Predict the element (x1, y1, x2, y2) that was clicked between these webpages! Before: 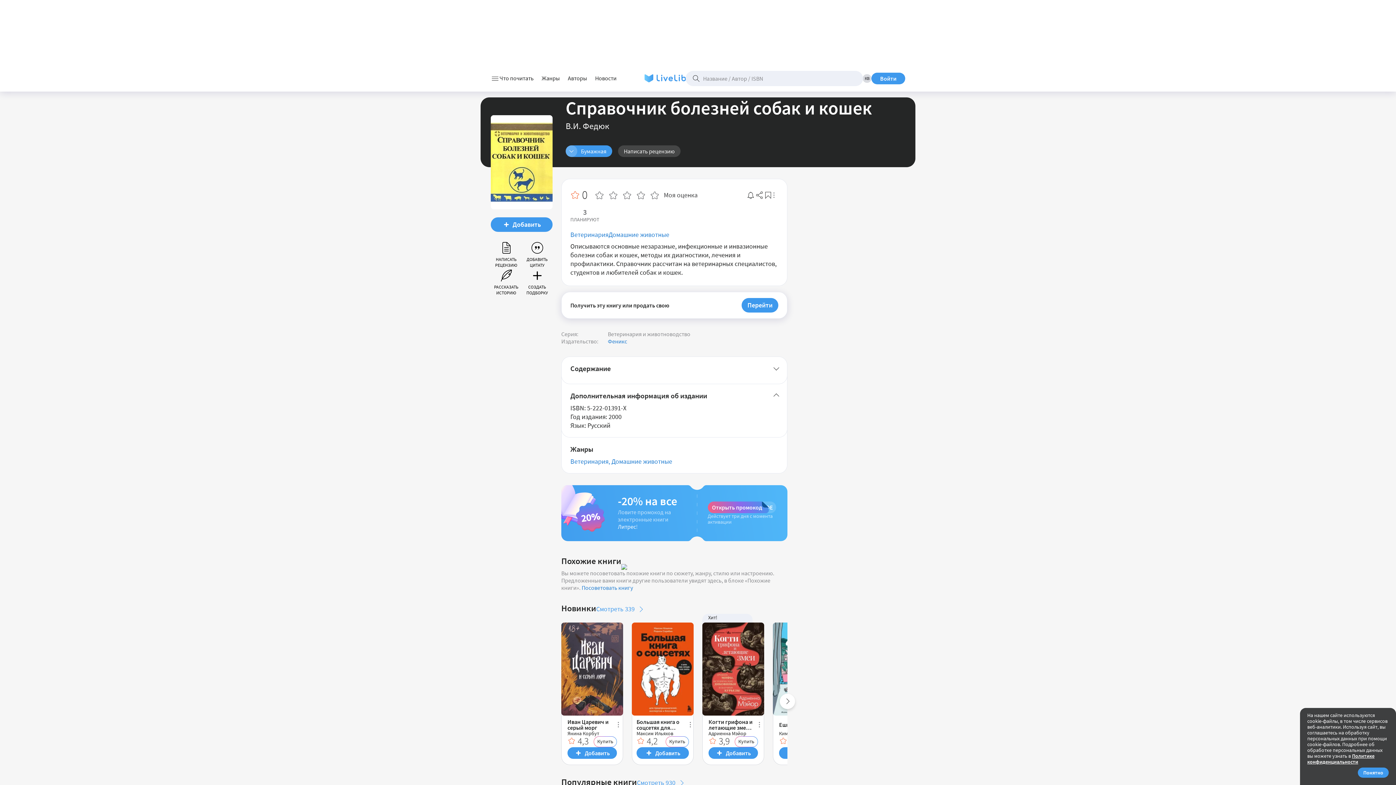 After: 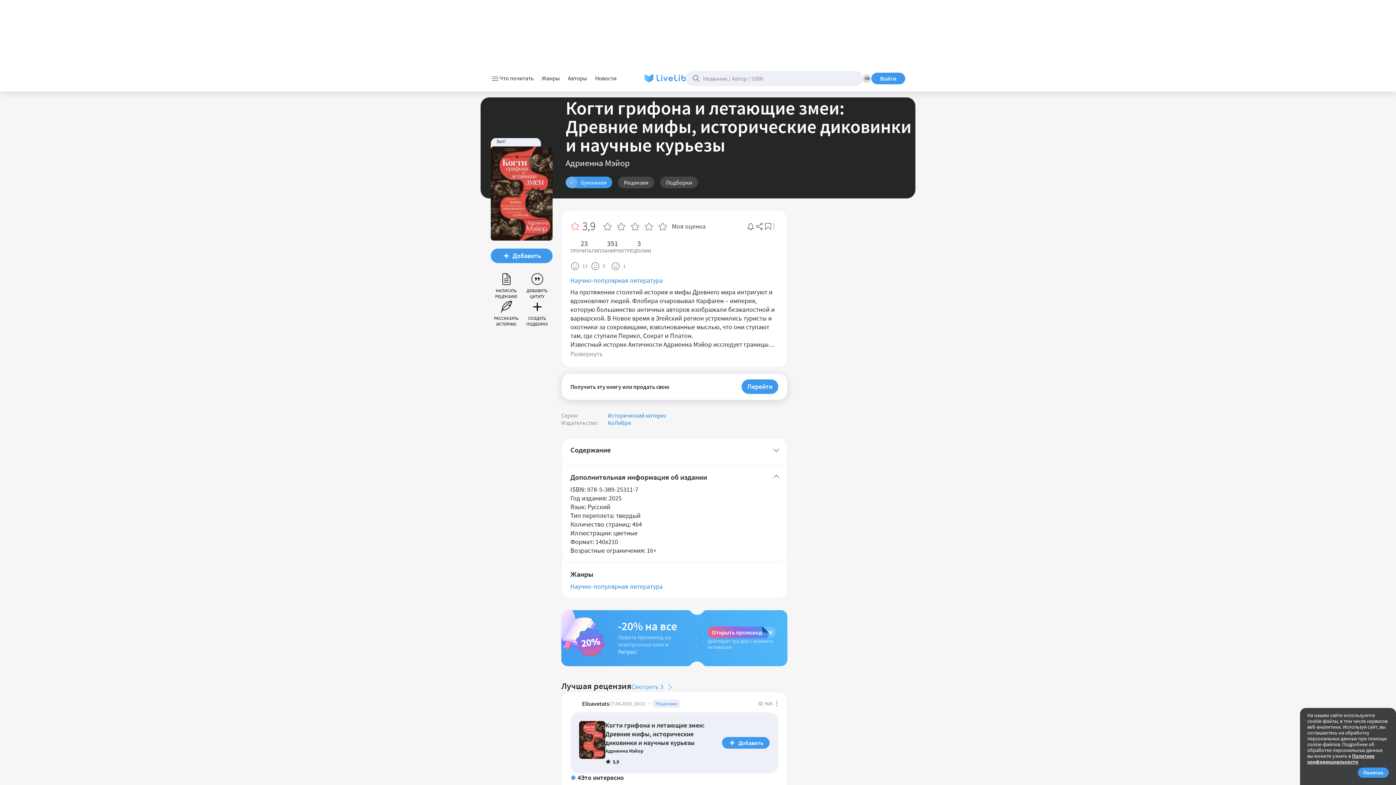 Action: bbox: (708, 719, 753, 730) label: Когти грифона и летающие змеи: Древние мифы, исторические диковинки и научные курьезы